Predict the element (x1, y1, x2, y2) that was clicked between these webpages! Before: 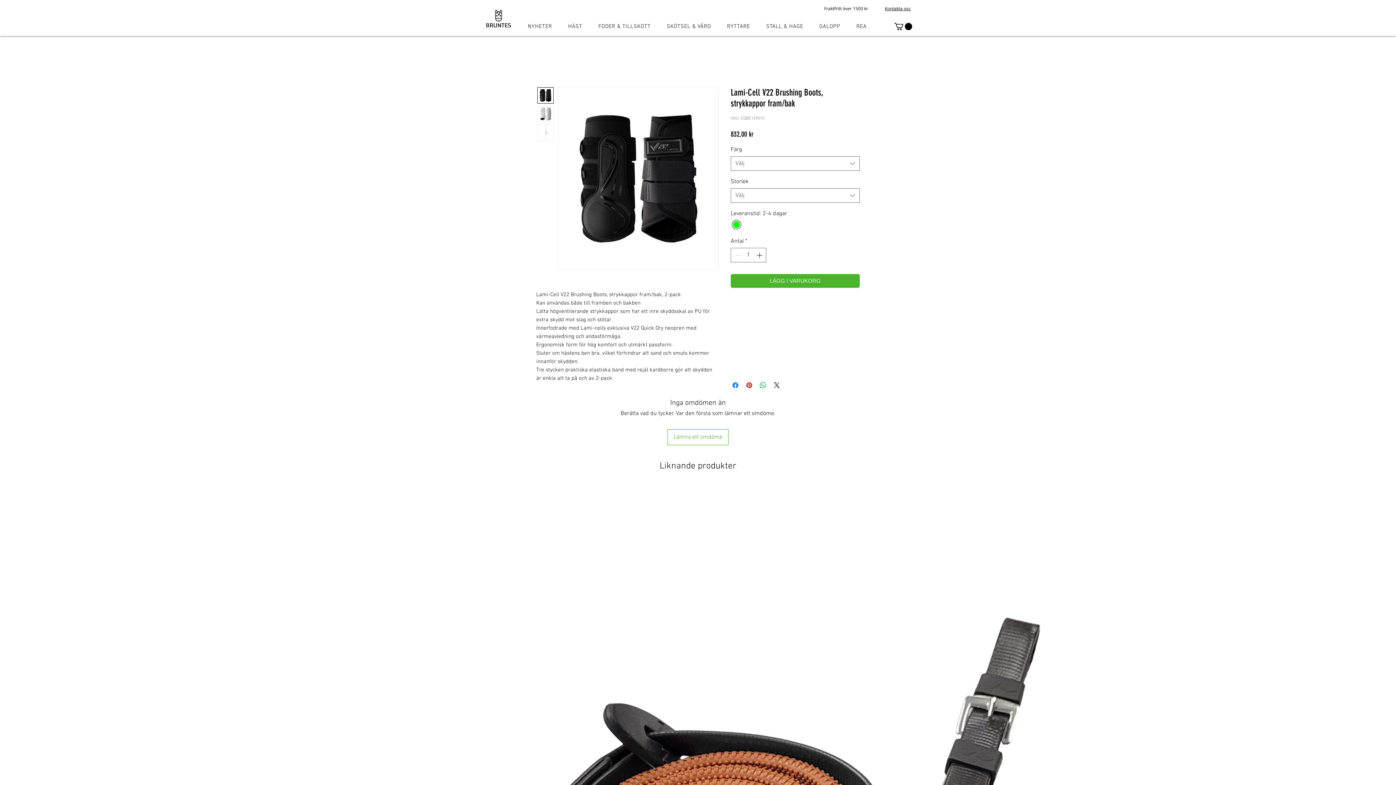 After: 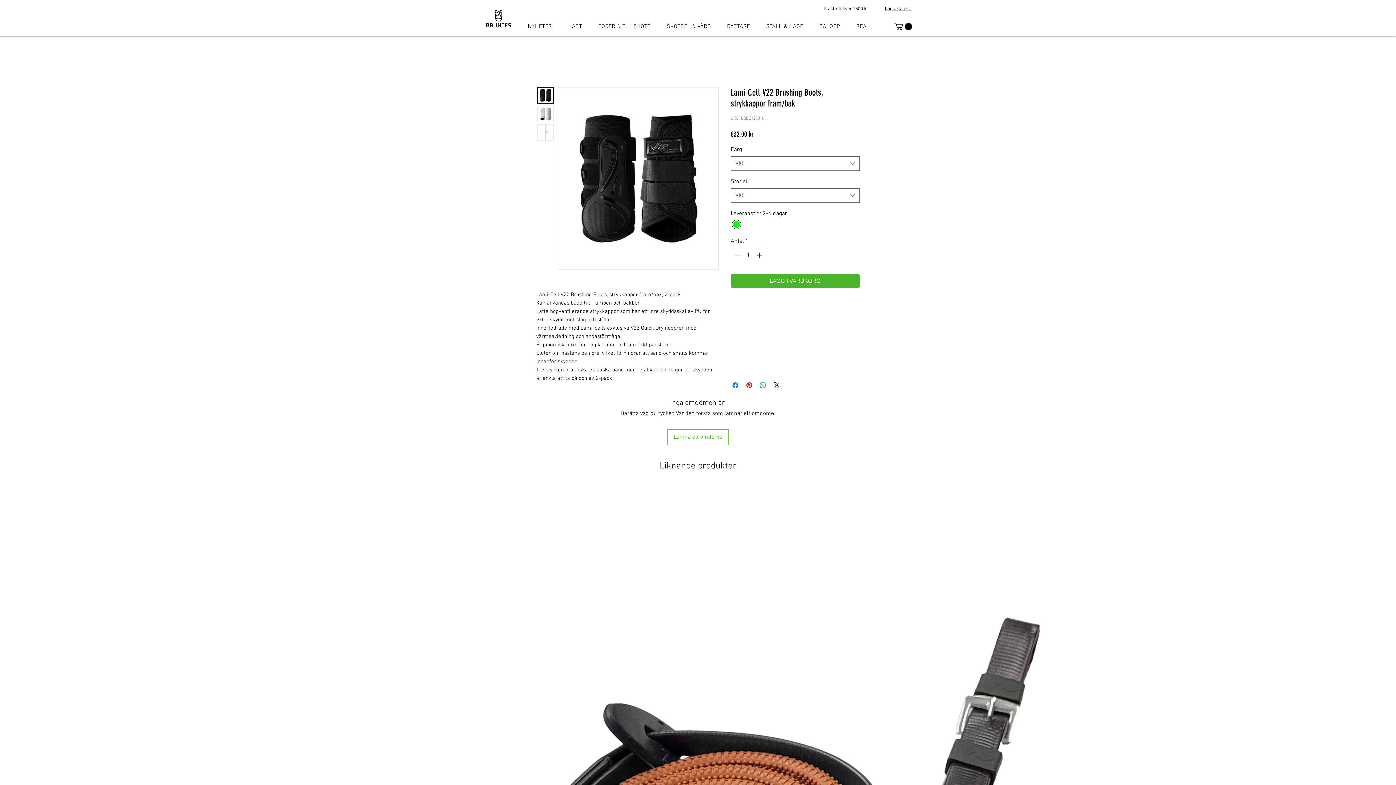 Action: bbox: (755, 248, 765, 262) label: Increment